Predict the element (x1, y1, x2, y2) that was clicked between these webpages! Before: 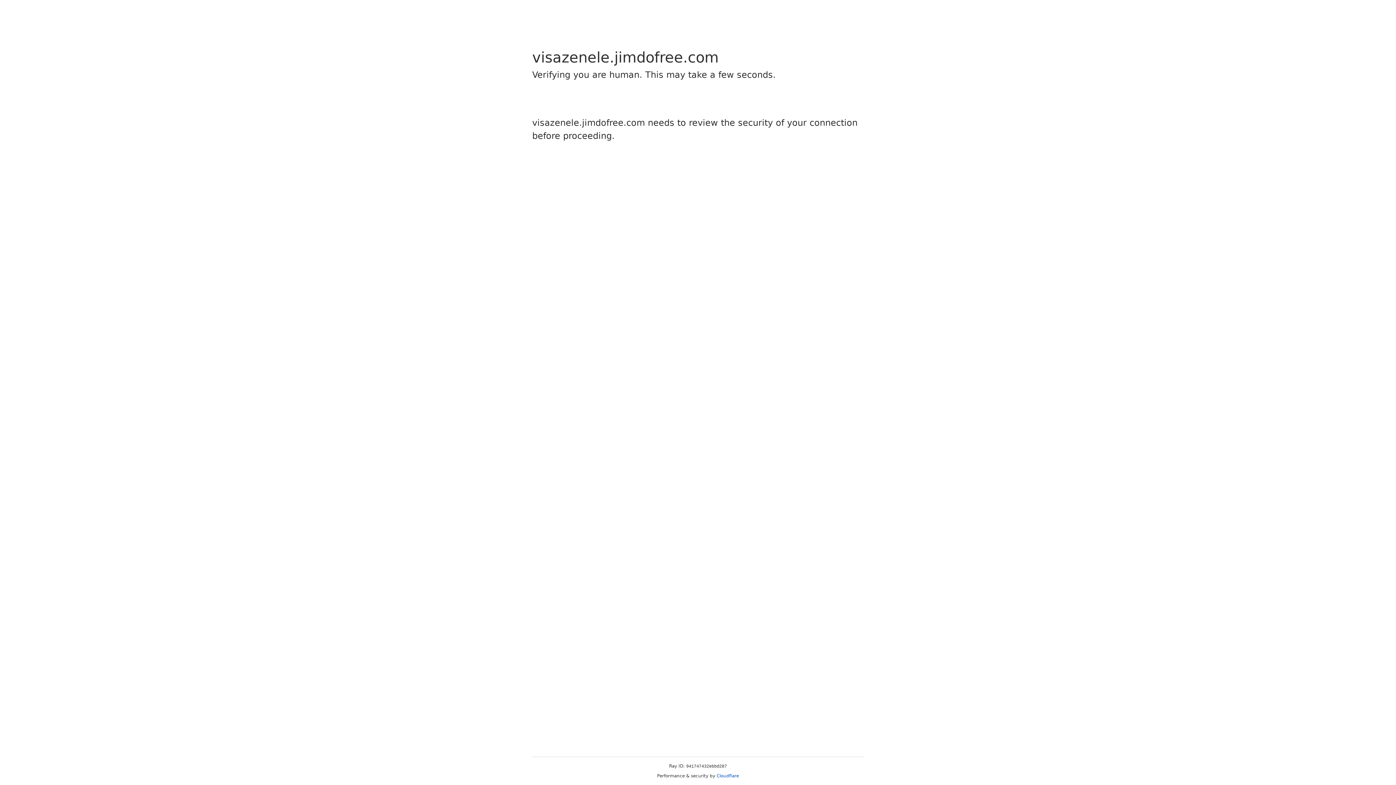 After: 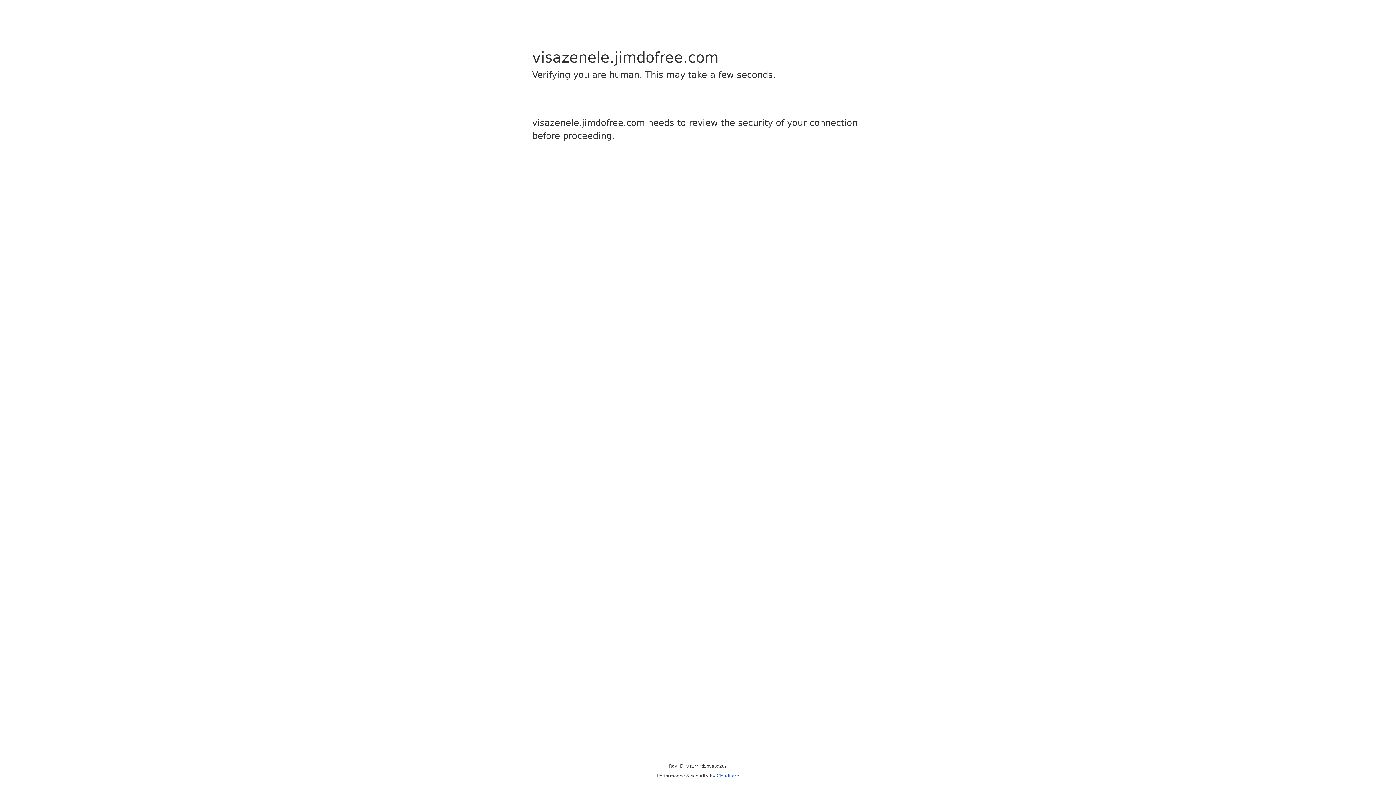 Action: label: Cloudflare bbox: (716, 773, 739, 778)